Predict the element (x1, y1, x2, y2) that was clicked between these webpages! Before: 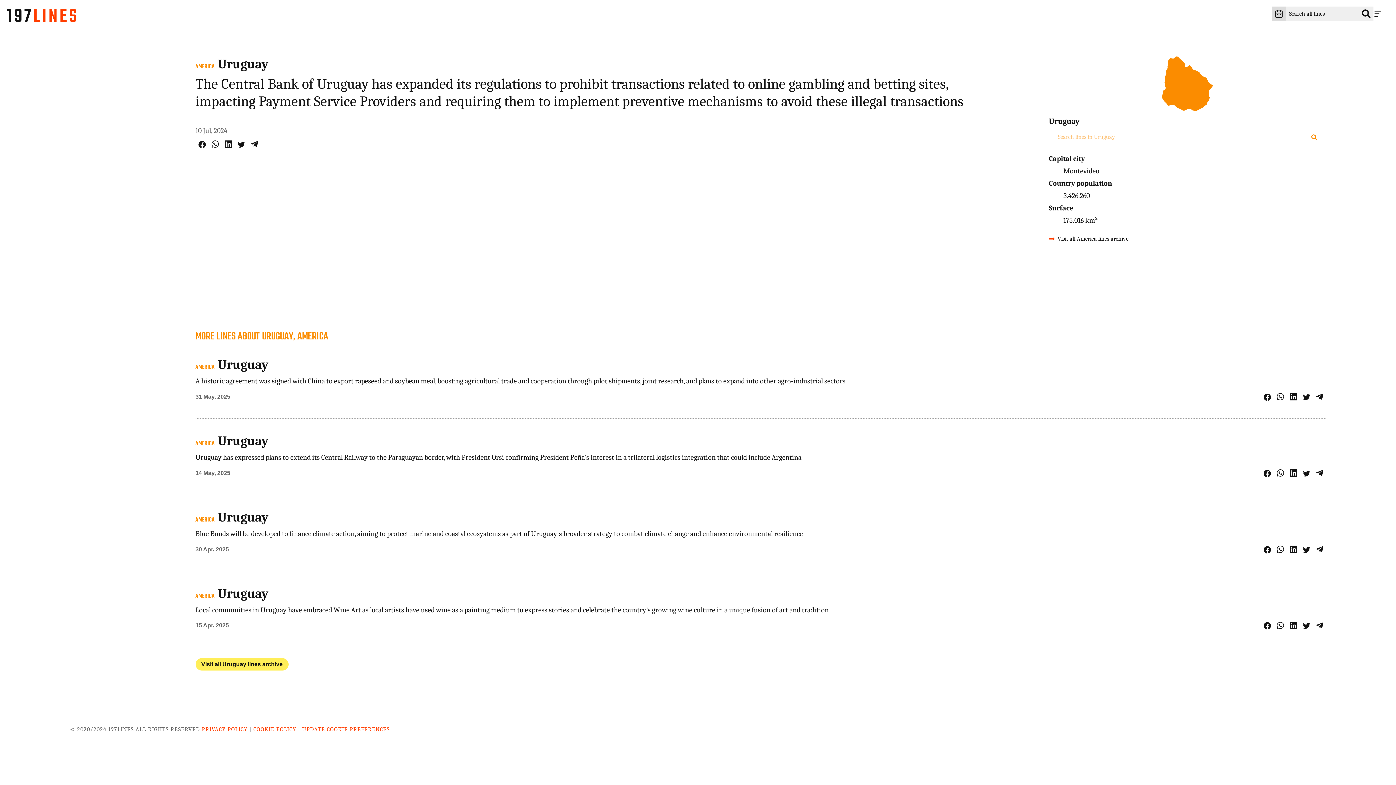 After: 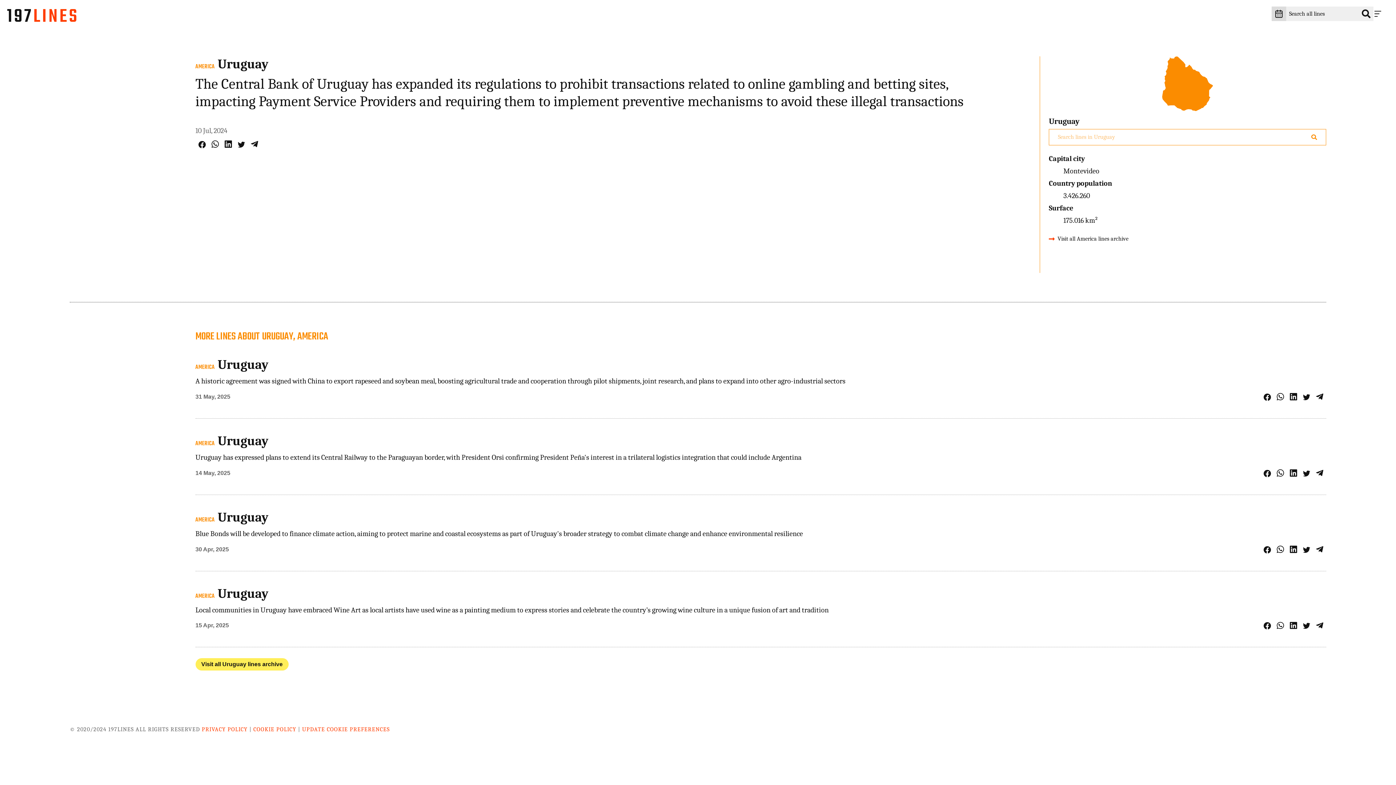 Action: bbox: (1303, 393, 1310, 401) label: Share on Twitter